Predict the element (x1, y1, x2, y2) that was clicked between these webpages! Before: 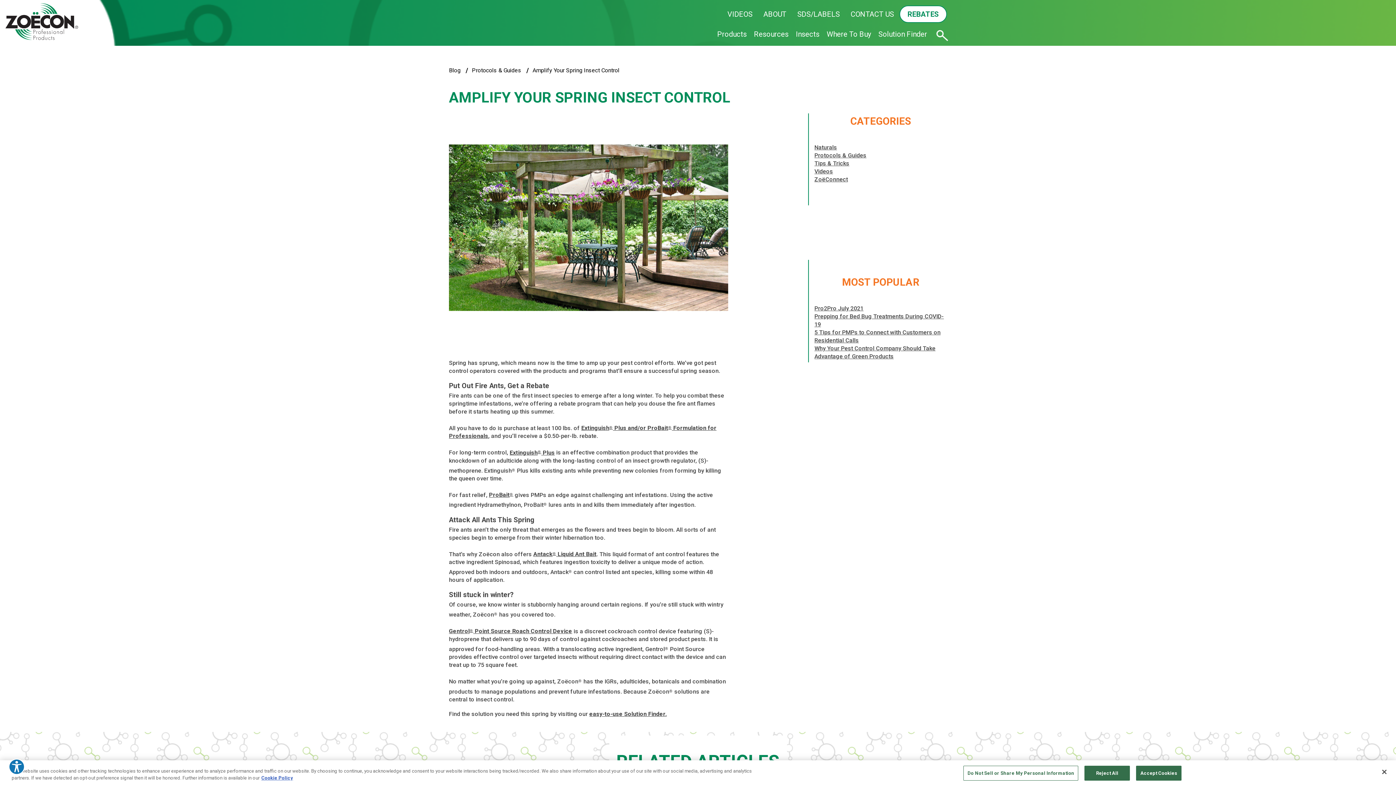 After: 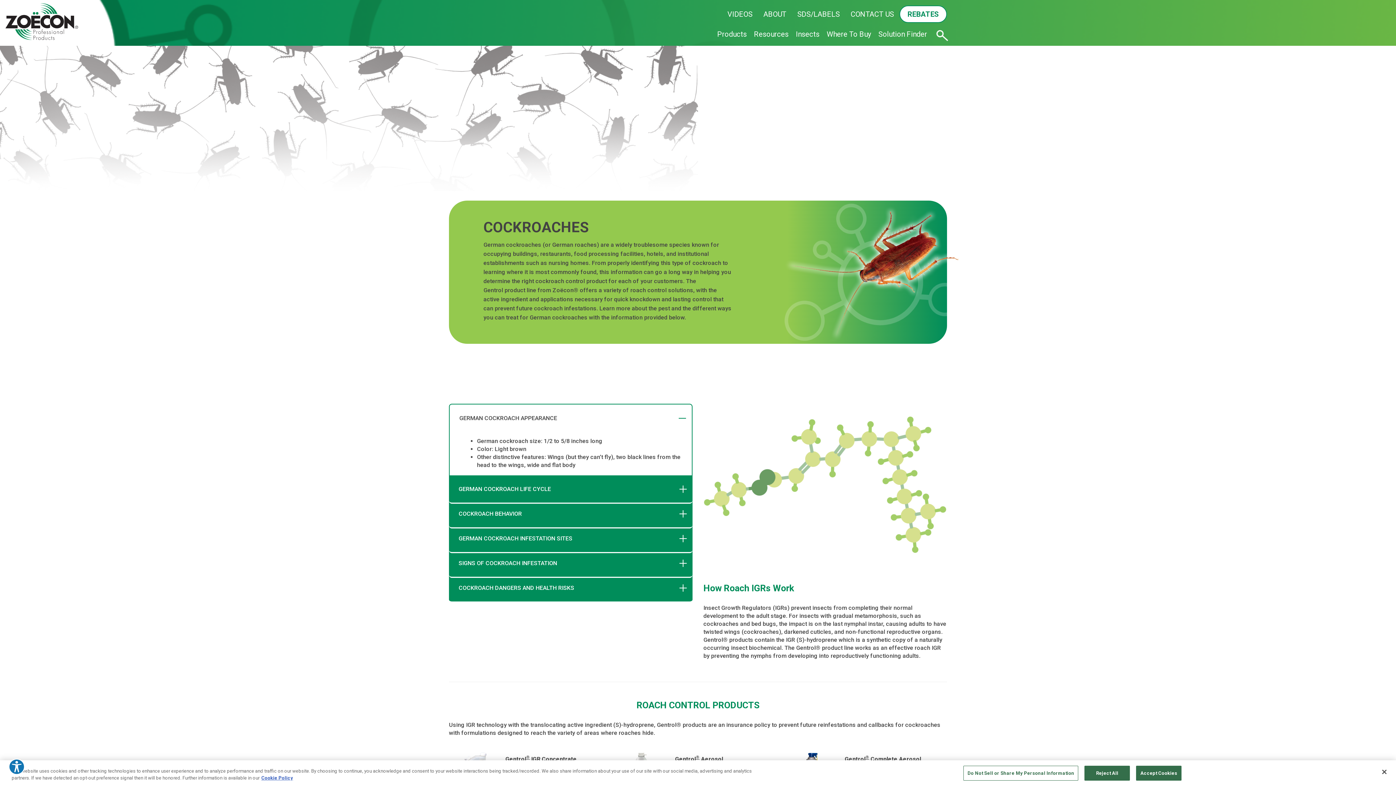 Action: bbox: (792, 26, 823, 41) label: Insects